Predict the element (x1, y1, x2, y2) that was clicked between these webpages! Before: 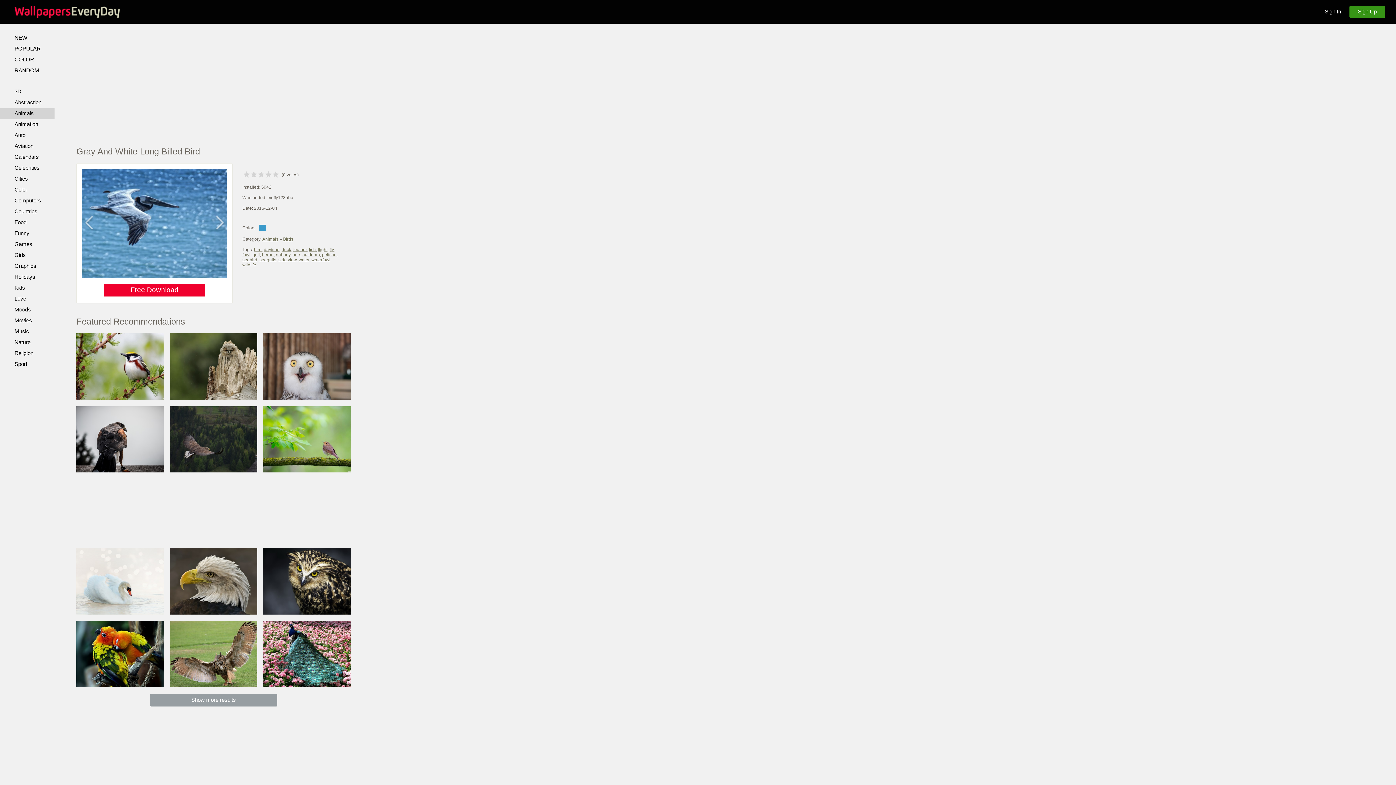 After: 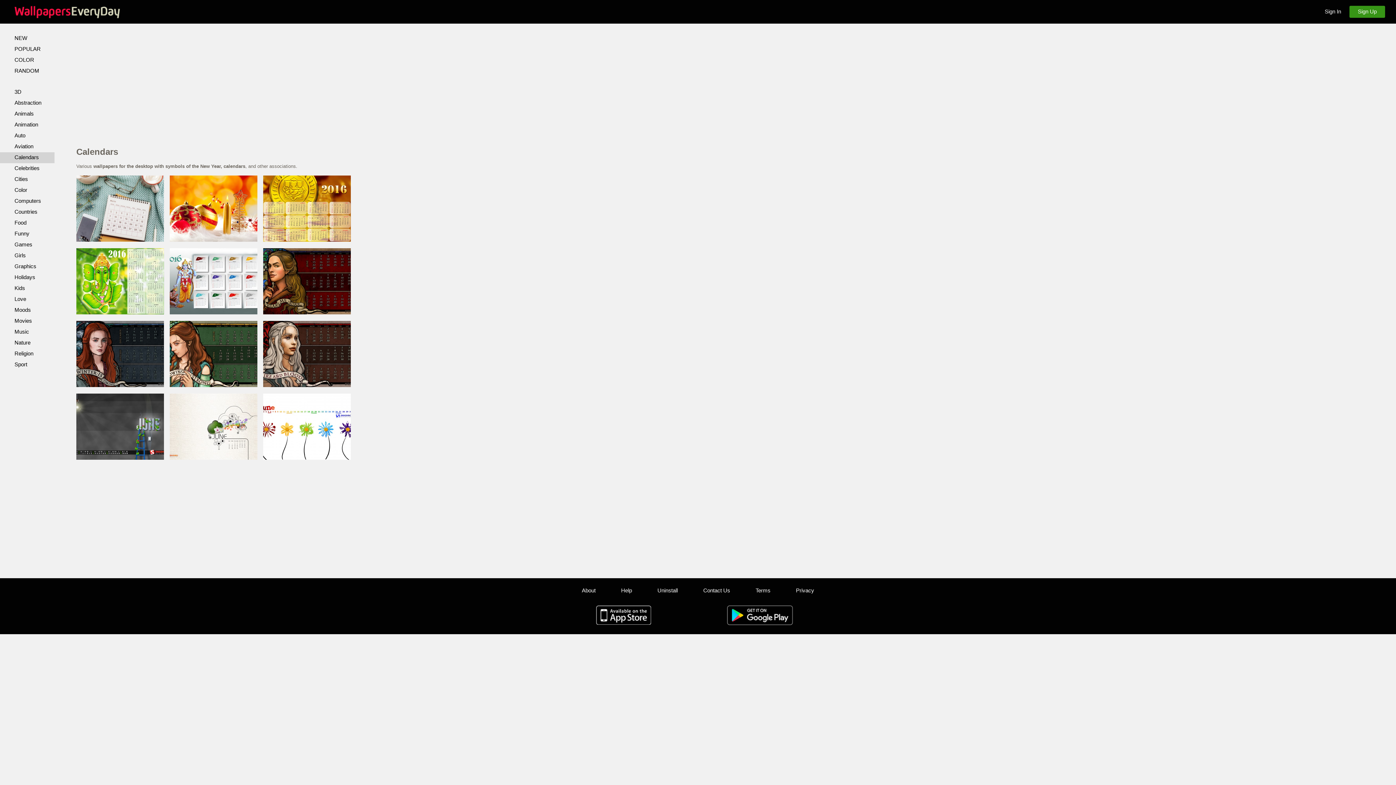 Action: label: Calendars bbox: (0, 152, 54, 162)